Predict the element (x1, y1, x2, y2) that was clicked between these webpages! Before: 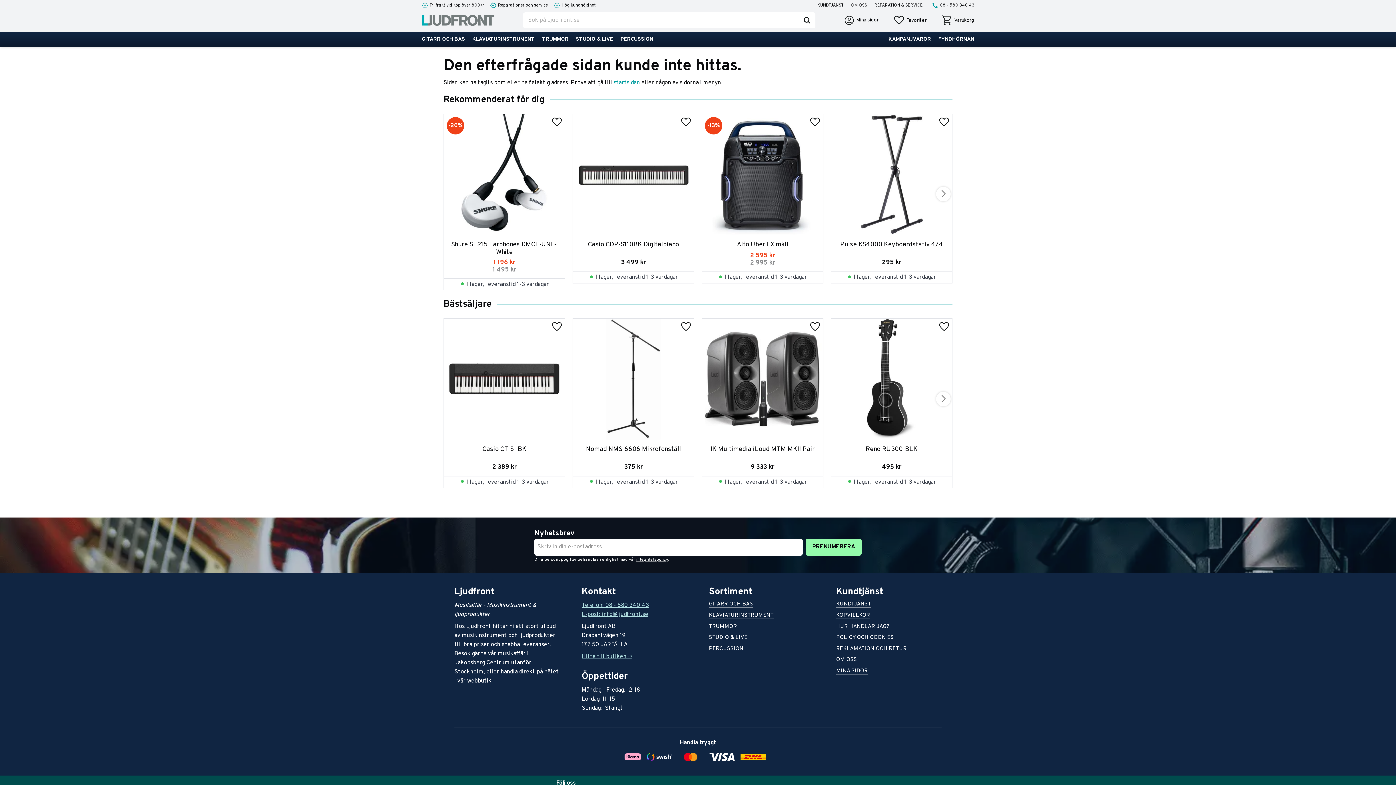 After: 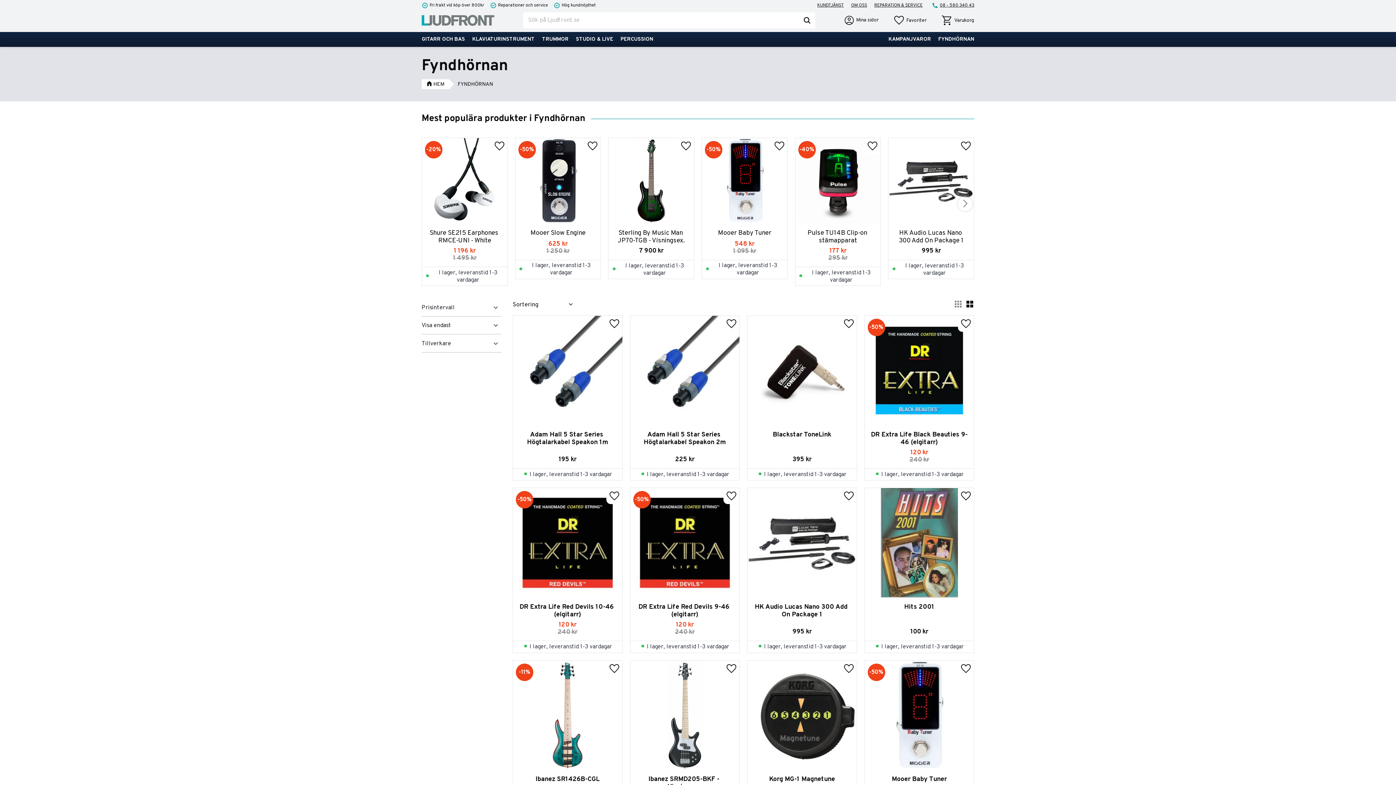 Action: label: FYNDHÖRNAN bbox: (934, 32, 978, 46)